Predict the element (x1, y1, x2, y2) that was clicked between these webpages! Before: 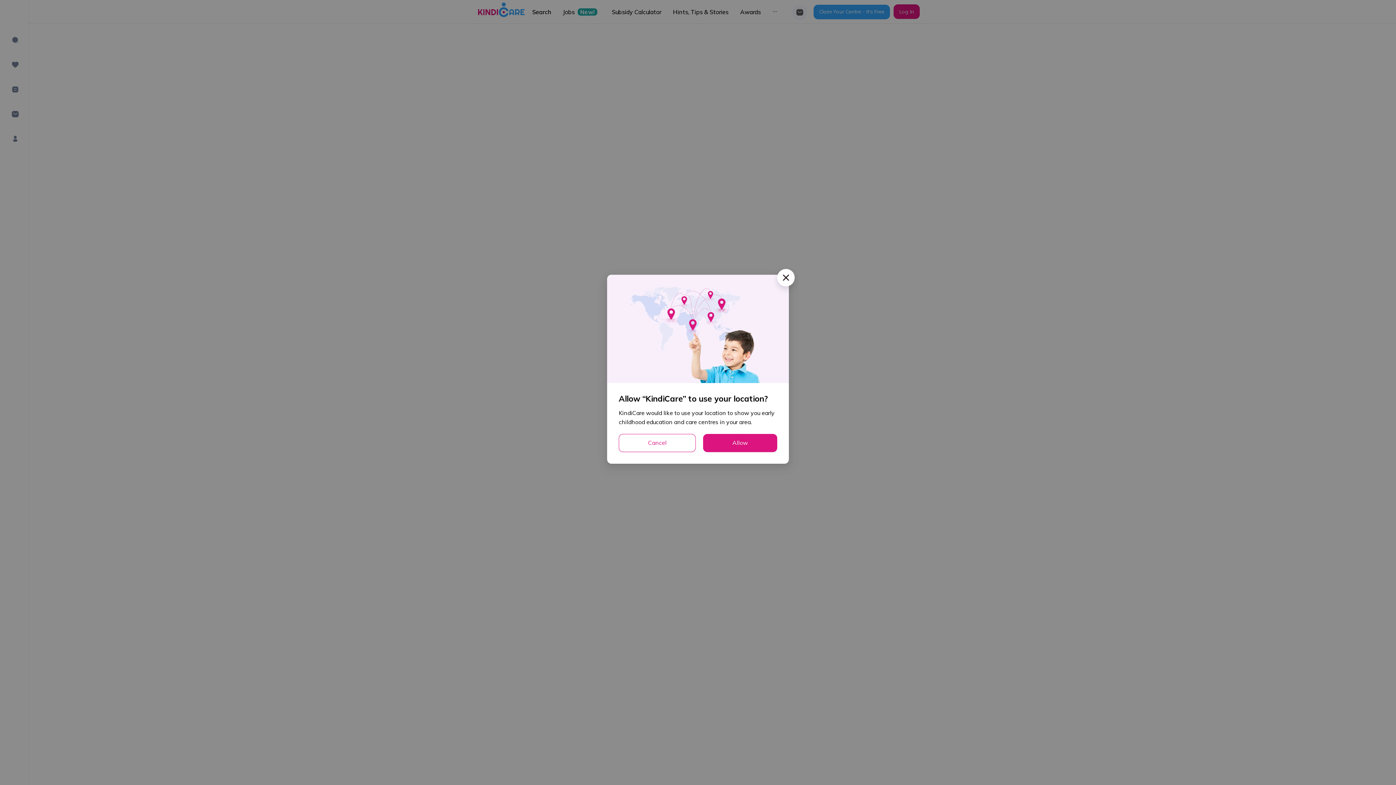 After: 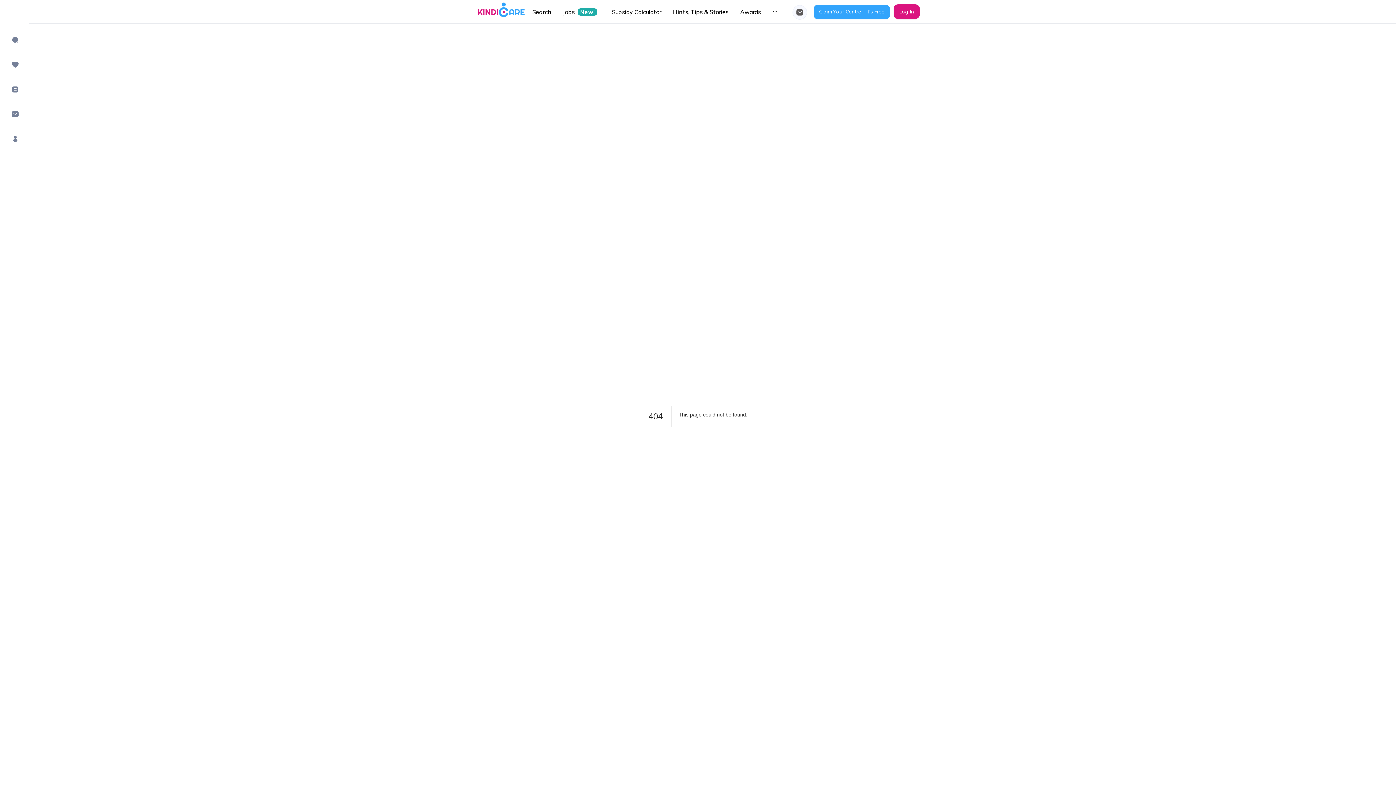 Action: bbox: (618, 434, 696, 452) label: Cancel